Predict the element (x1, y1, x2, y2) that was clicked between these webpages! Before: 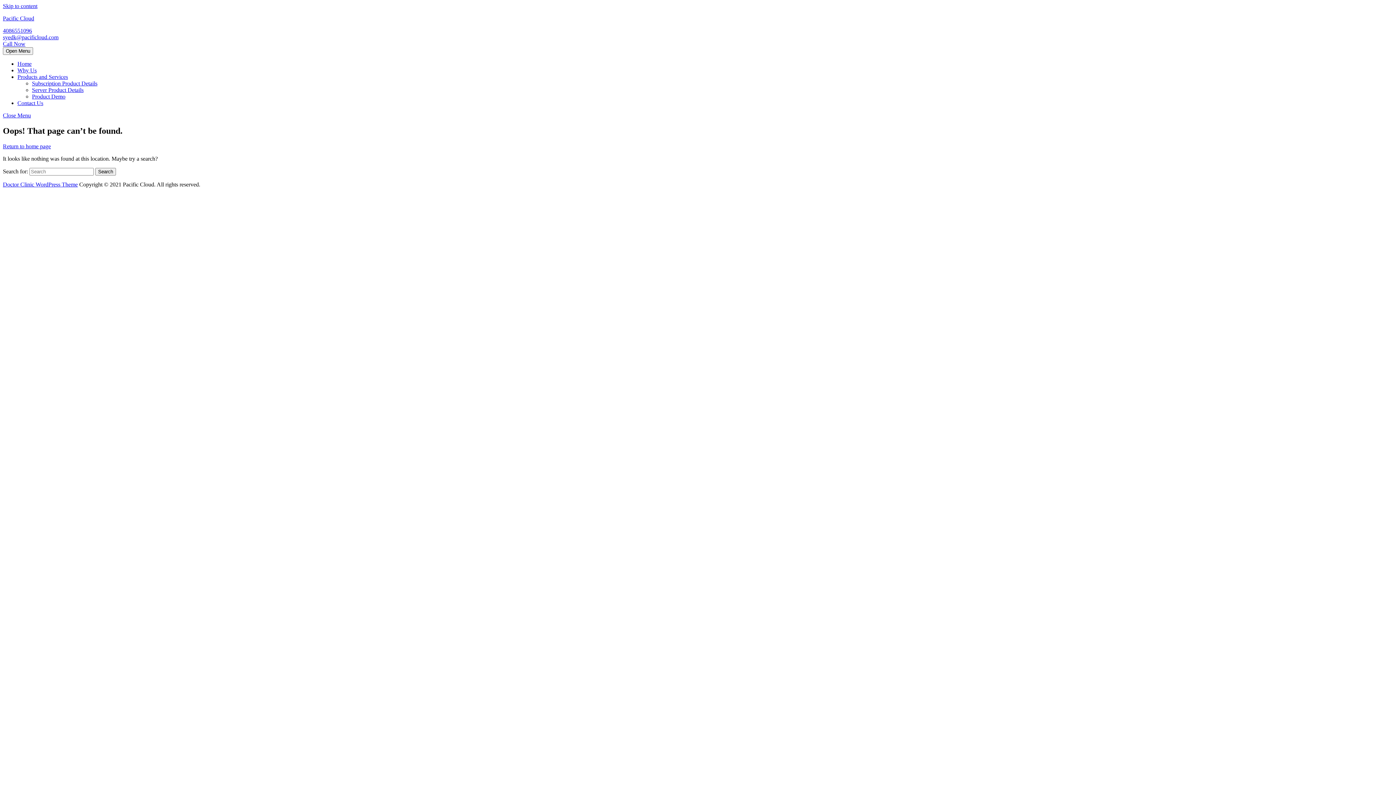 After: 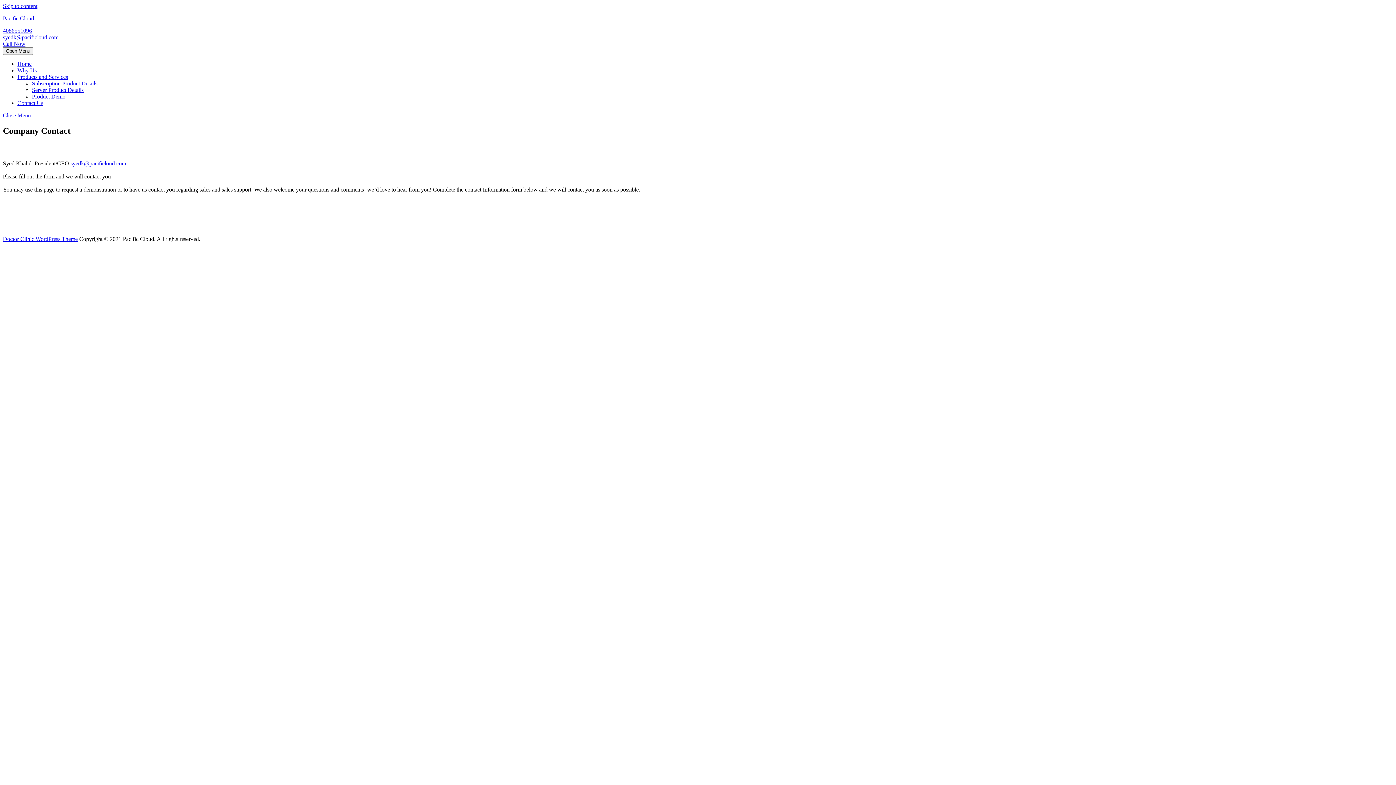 Action: label: Contact Us bbox: (17, 100, 43, 106)